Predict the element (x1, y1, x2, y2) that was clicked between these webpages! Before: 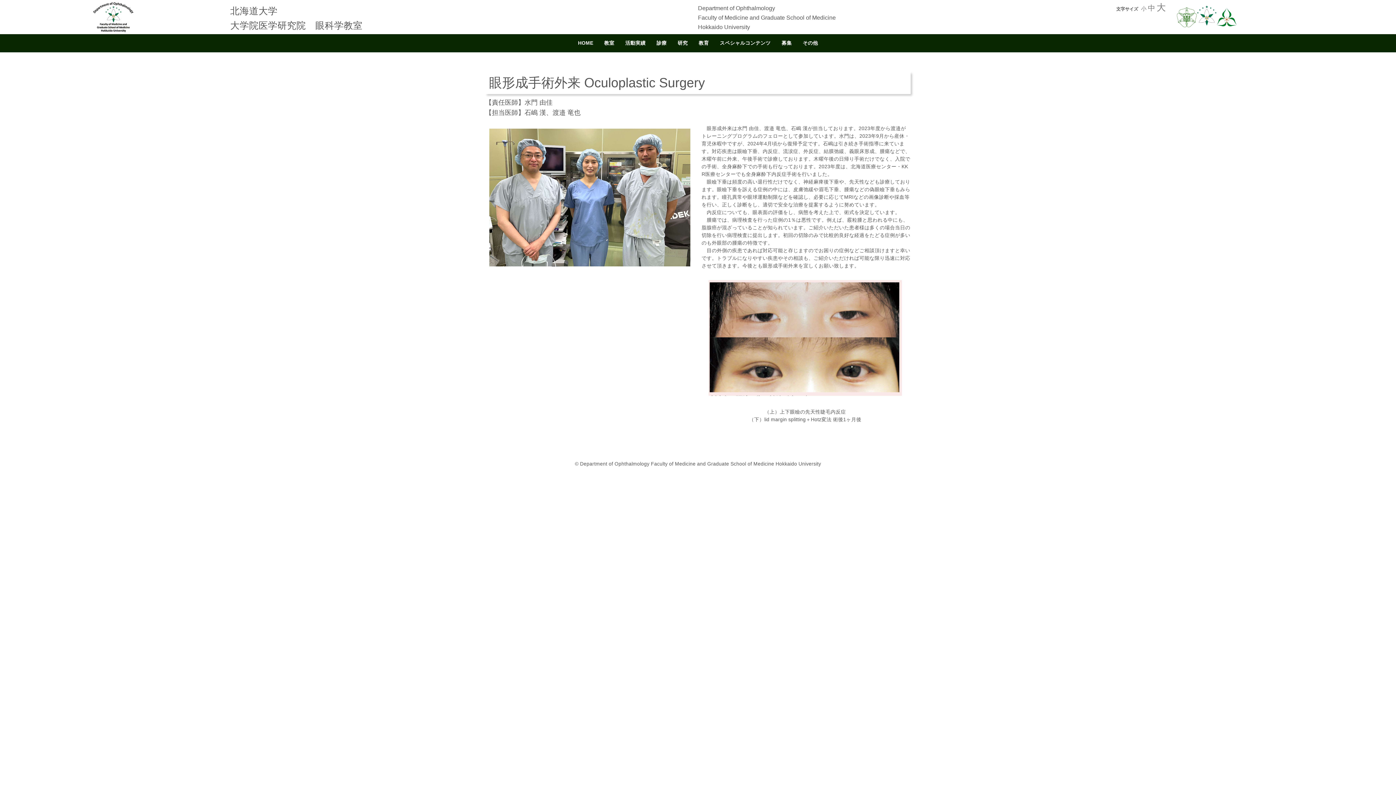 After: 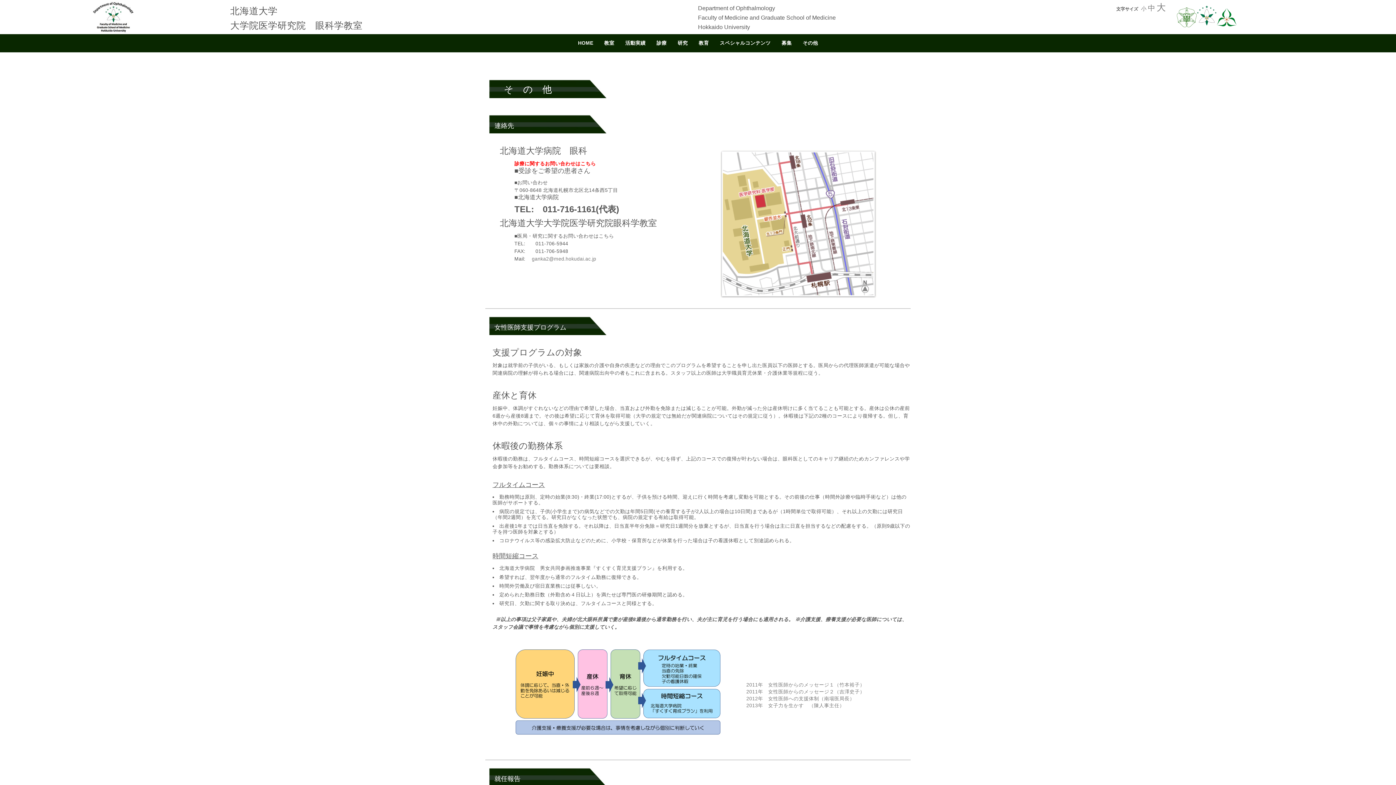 Action: label: その他 bbox: (797, 34, 823, 52)